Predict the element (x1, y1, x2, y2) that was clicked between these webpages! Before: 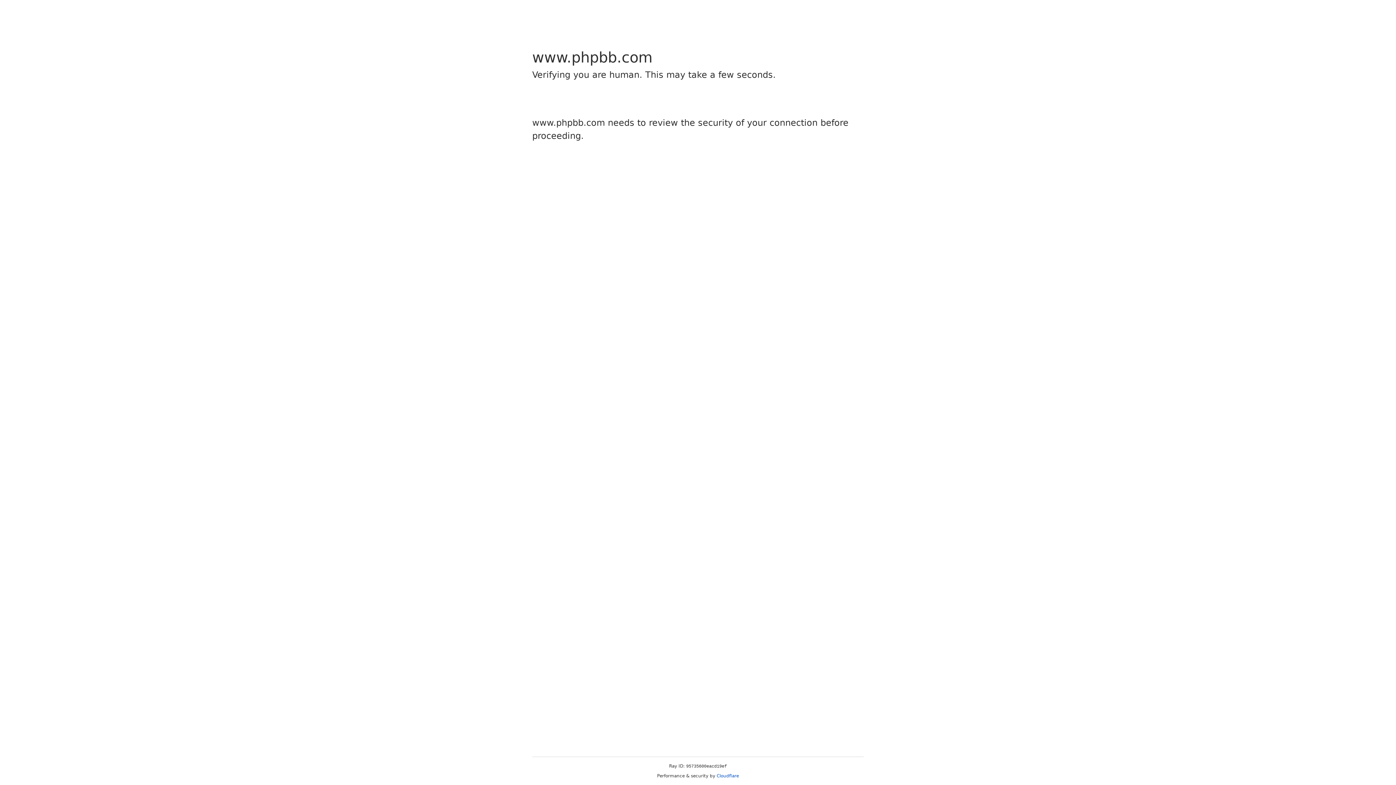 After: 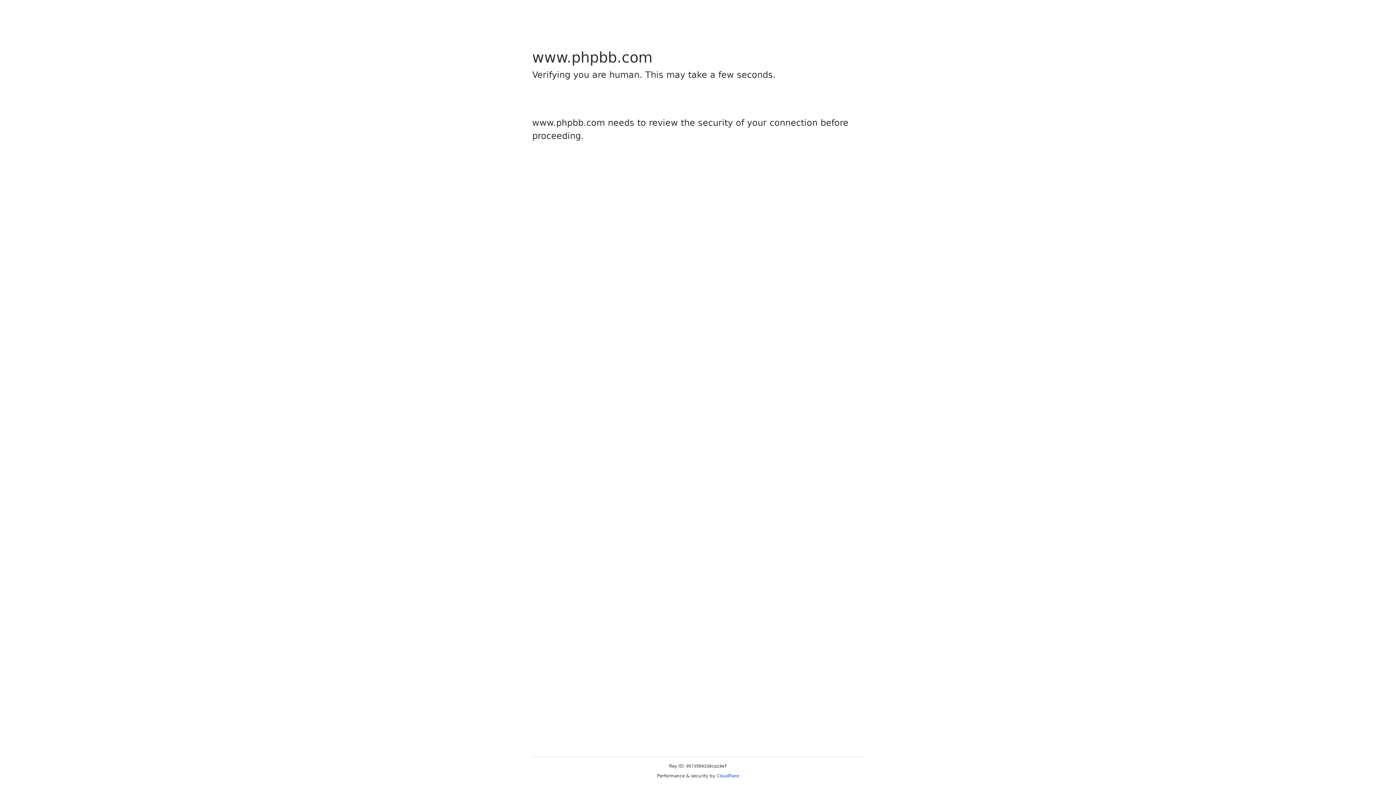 Action: bbox: (716, 773, 739, 778) label: Cloudflare